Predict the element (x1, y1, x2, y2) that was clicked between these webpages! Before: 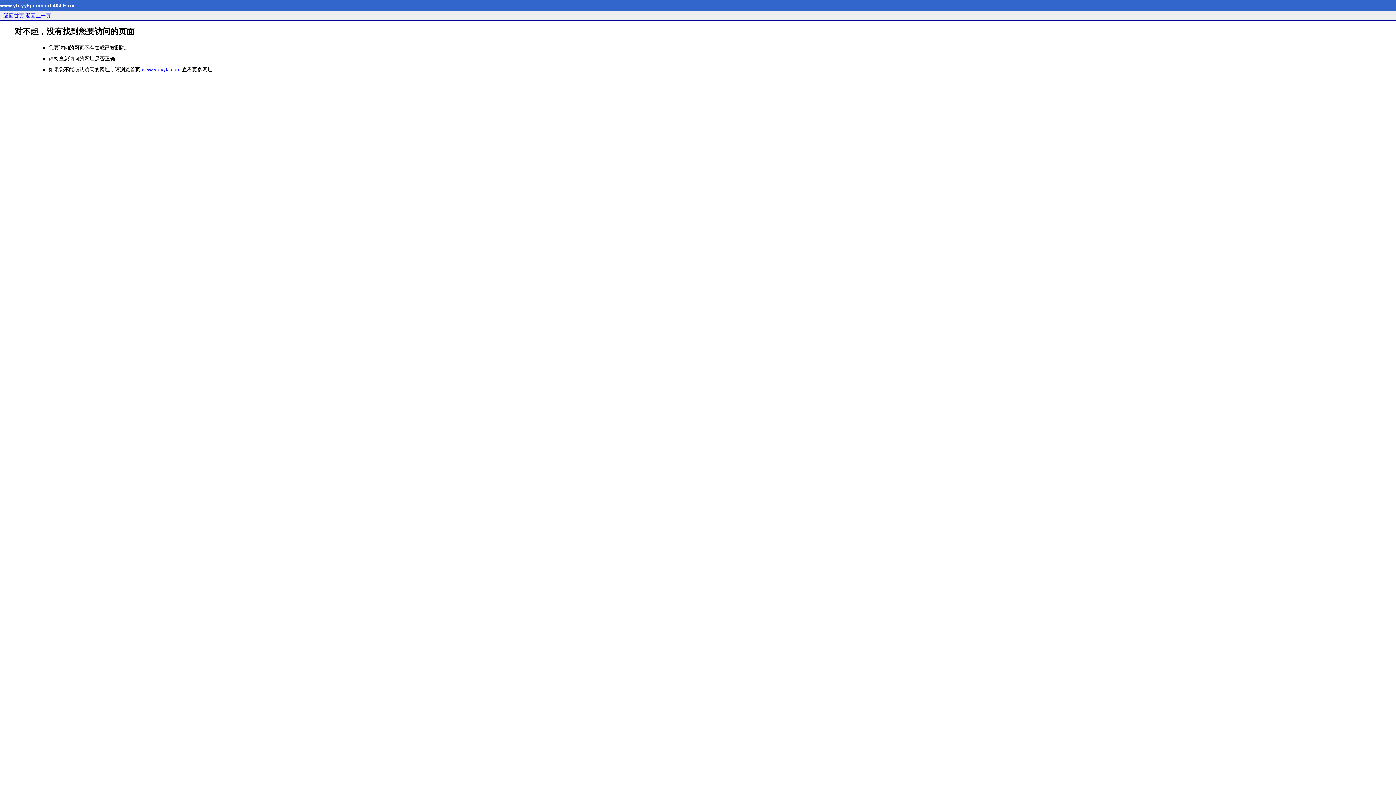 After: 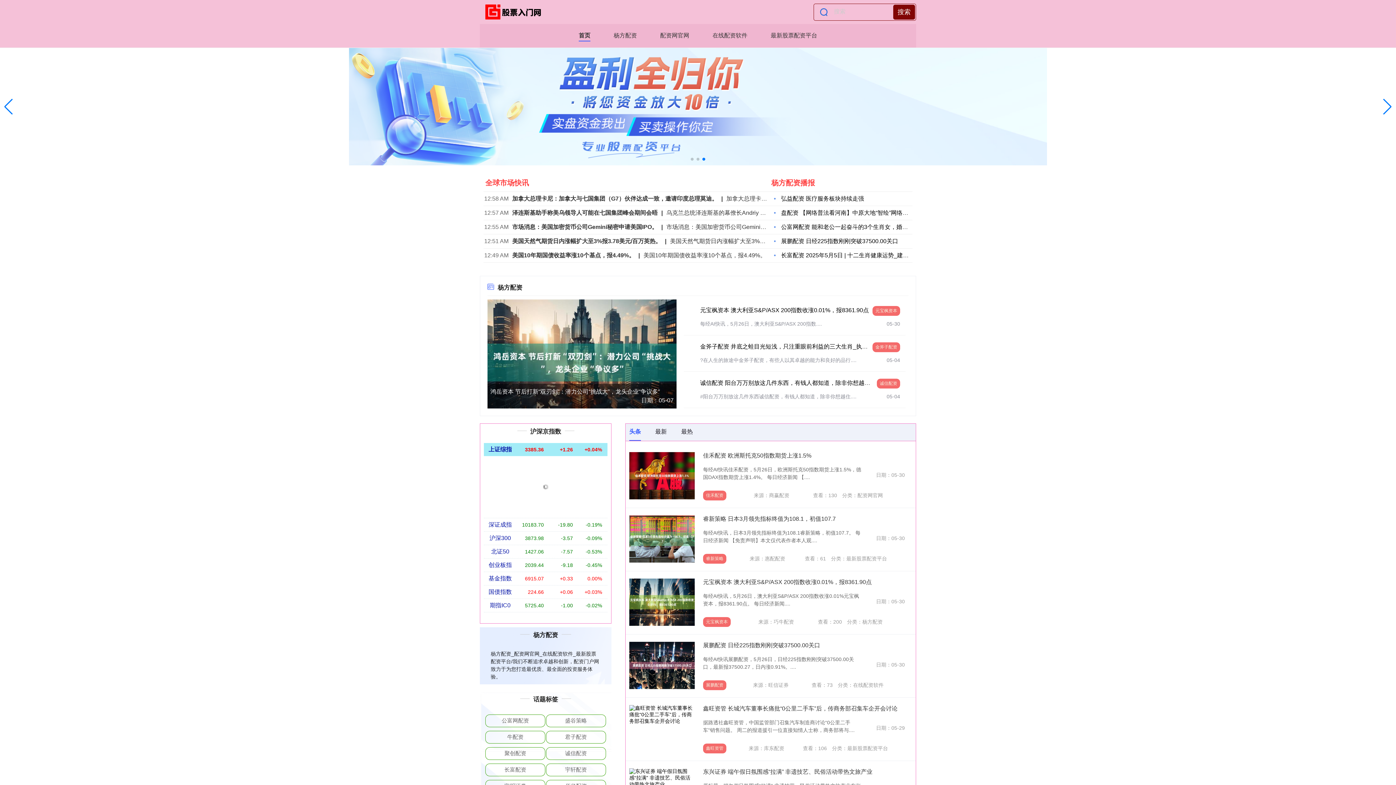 Action: bbox: (3, 12, 24, 18) label: 返回首页